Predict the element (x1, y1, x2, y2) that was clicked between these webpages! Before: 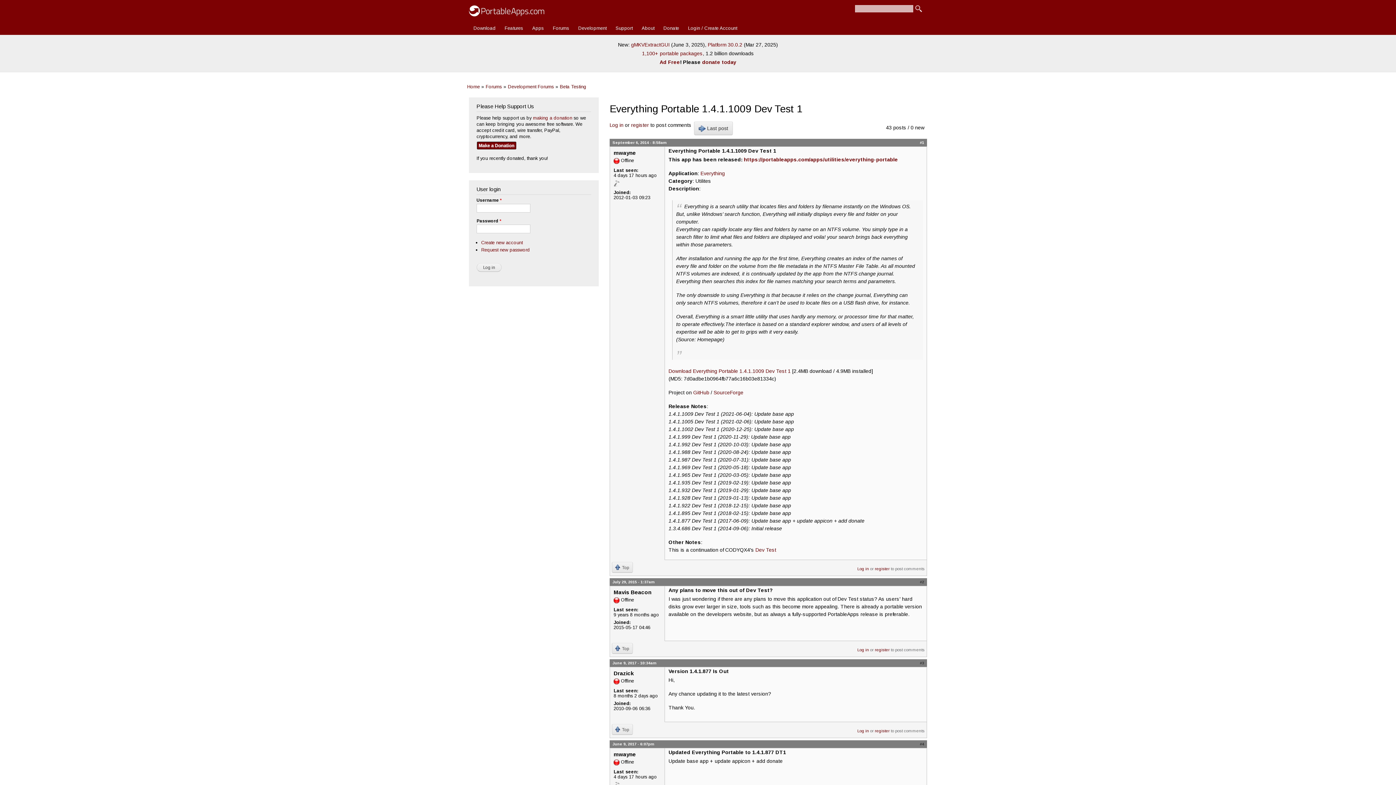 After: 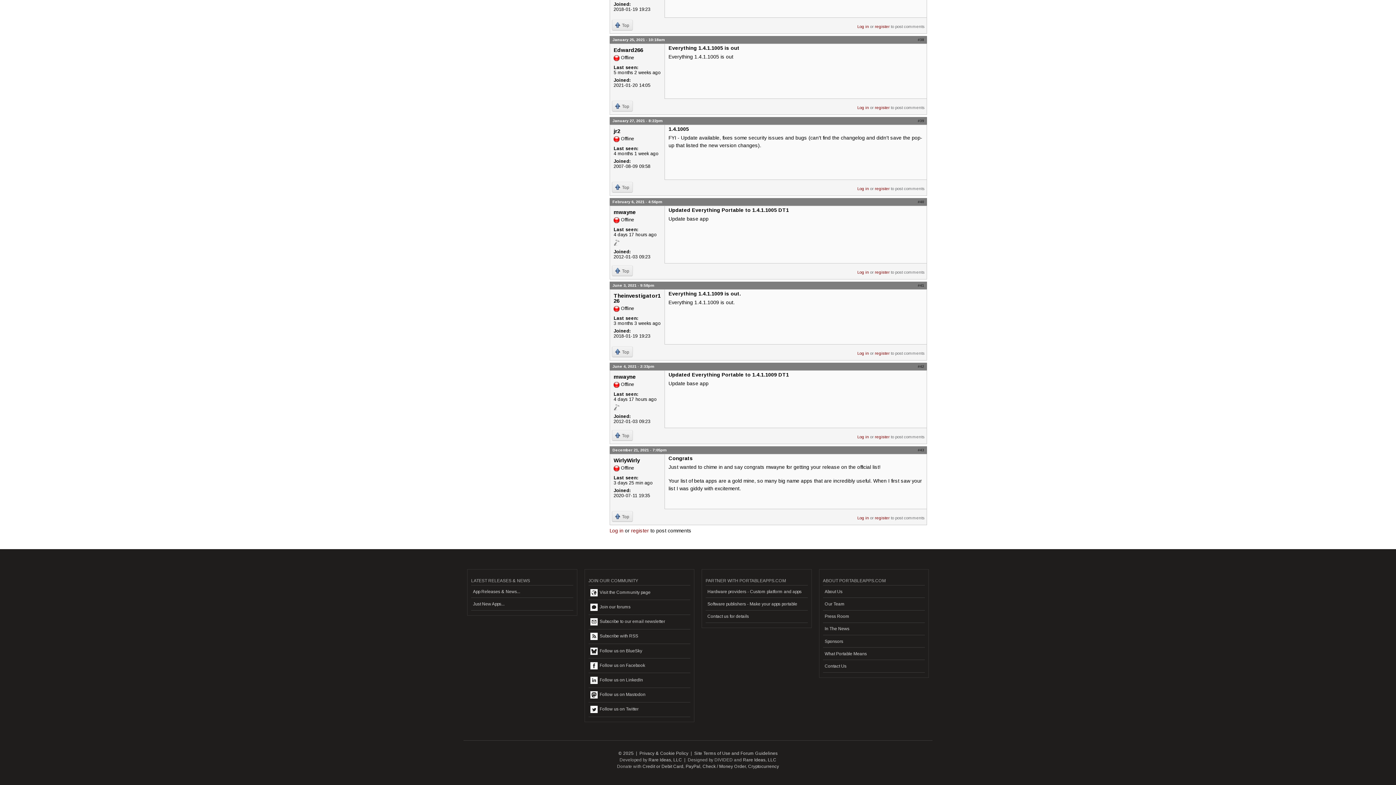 Action: label: Last post bbox: (694, 121, 733, 135)